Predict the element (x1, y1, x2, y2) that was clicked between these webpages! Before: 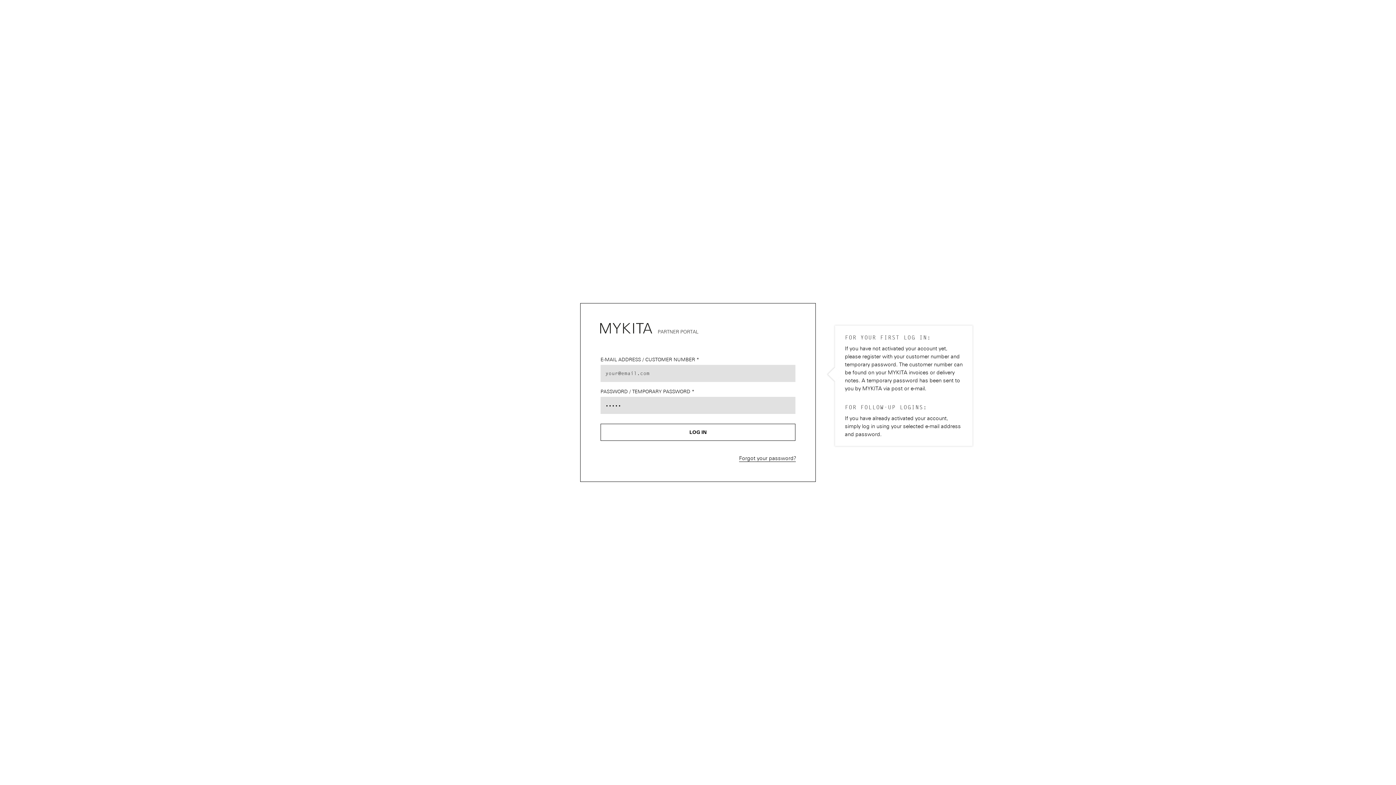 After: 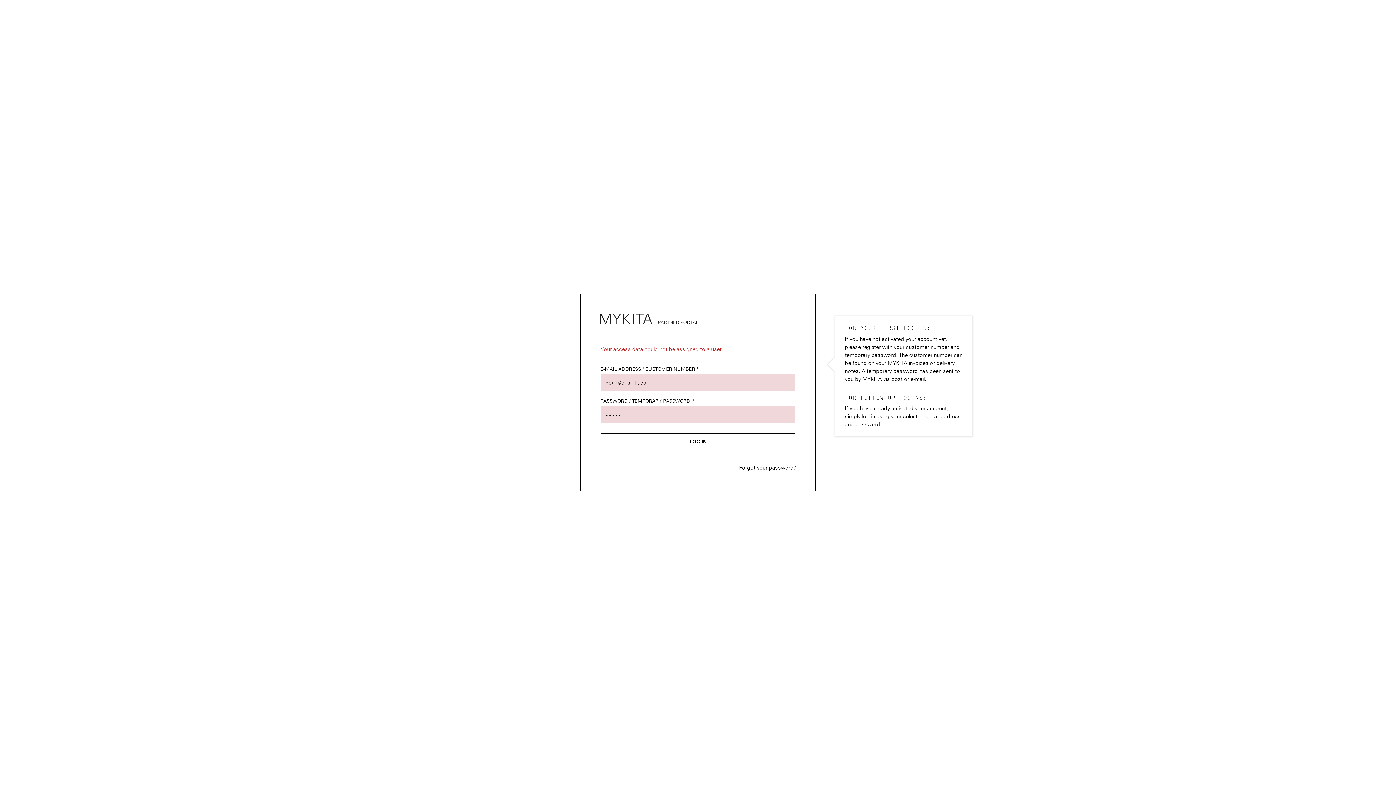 Action: bbox: (600, 423, 795, 441) label: LOG IN